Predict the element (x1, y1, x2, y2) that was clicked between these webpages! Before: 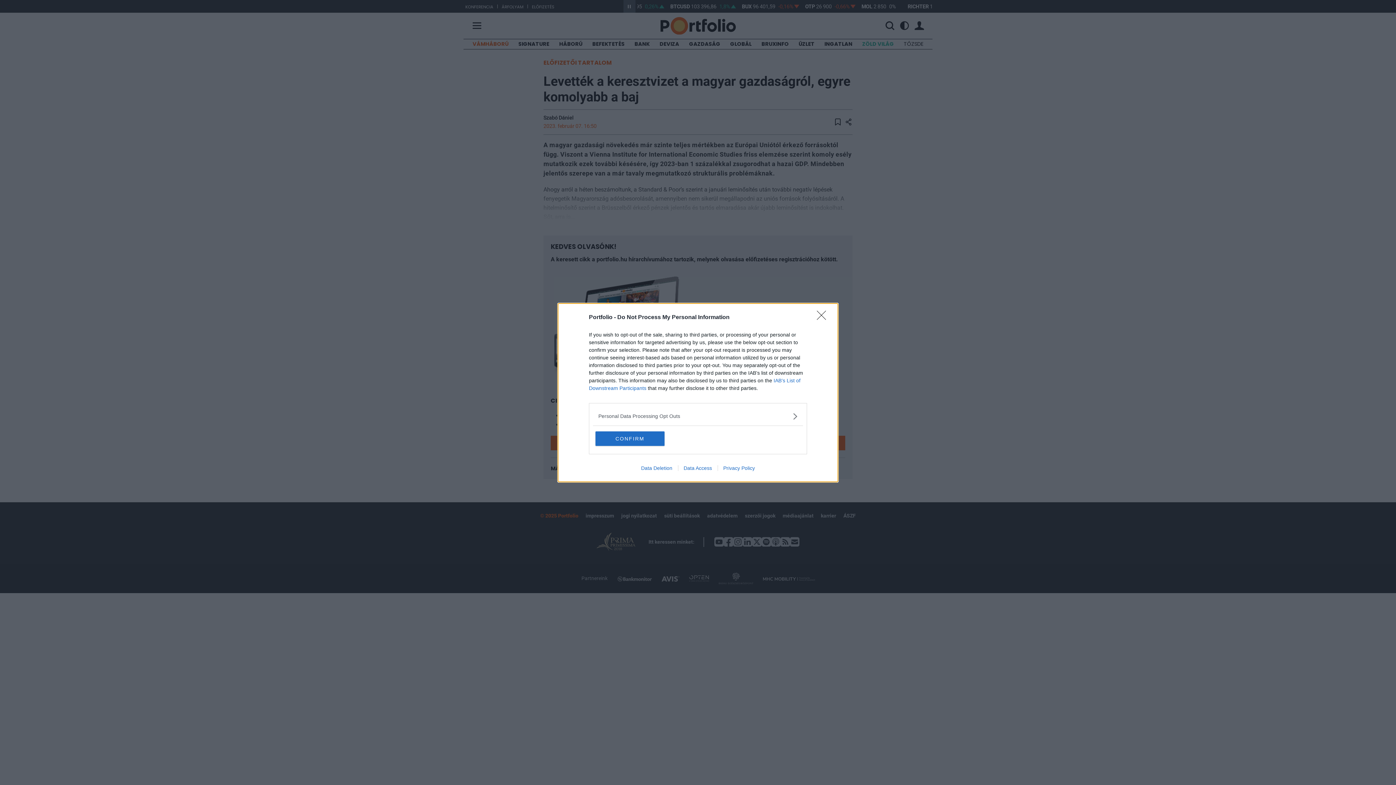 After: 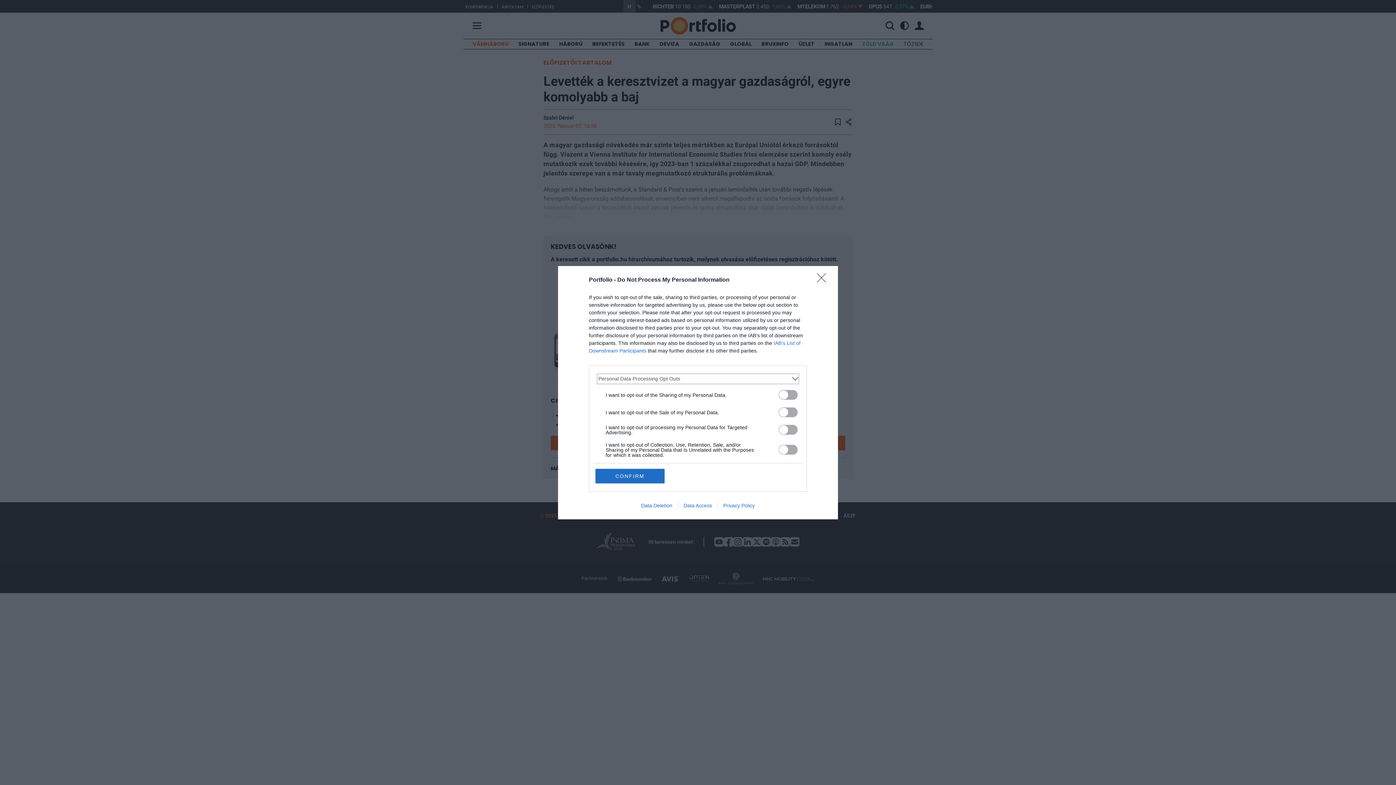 Action: label: Opt-Outs bbox: (598, 412, 797, 420)